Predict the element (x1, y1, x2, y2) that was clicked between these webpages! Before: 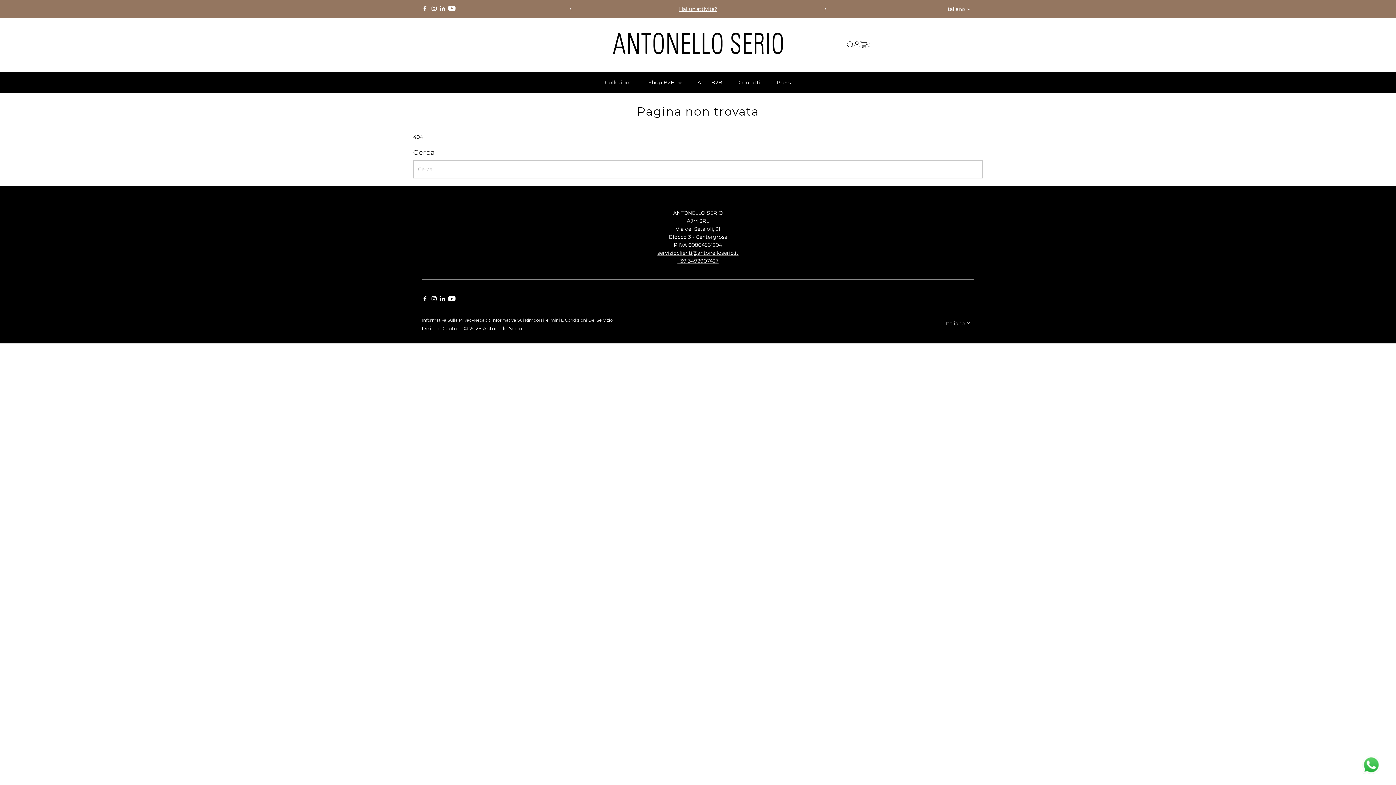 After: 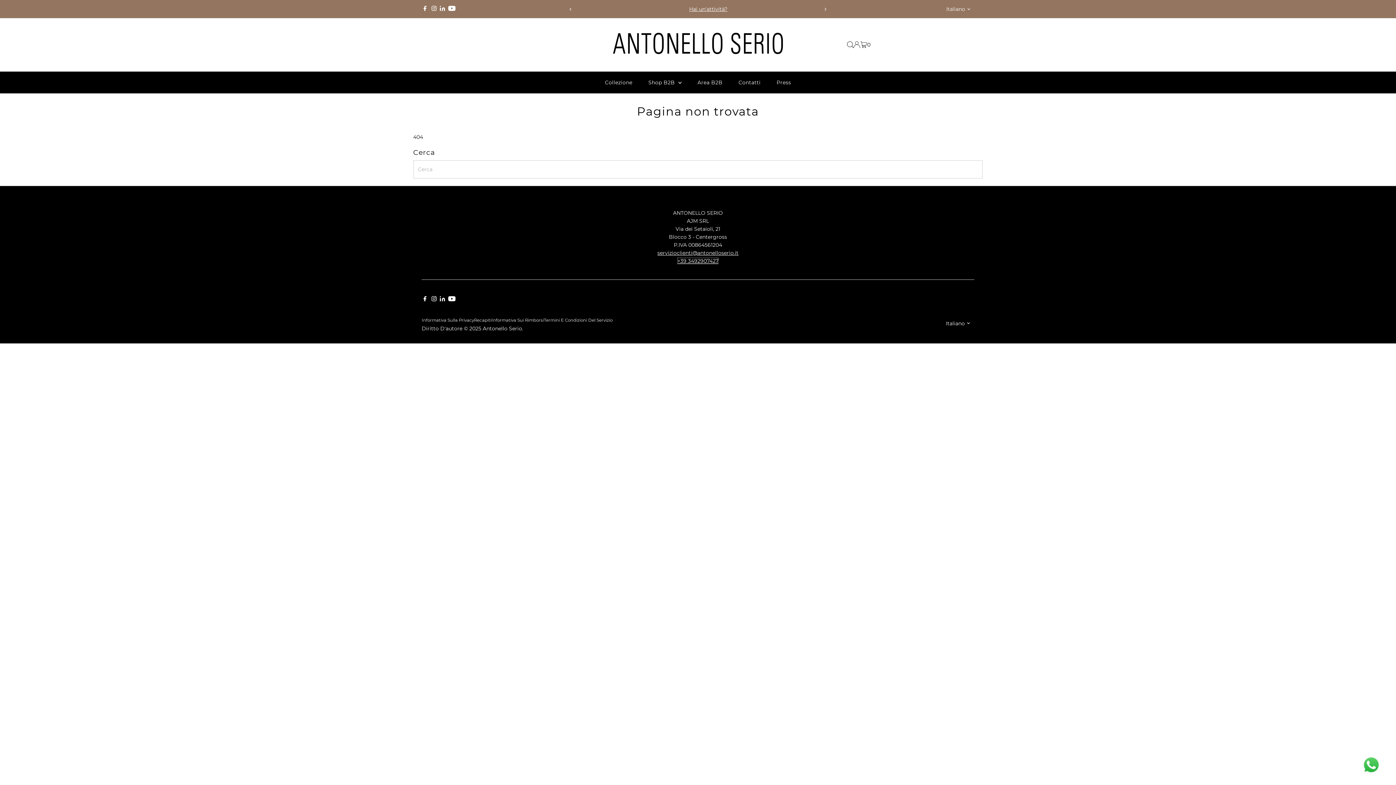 Action: bbox: (677, 257, 718, 264) label: +39 3492907427